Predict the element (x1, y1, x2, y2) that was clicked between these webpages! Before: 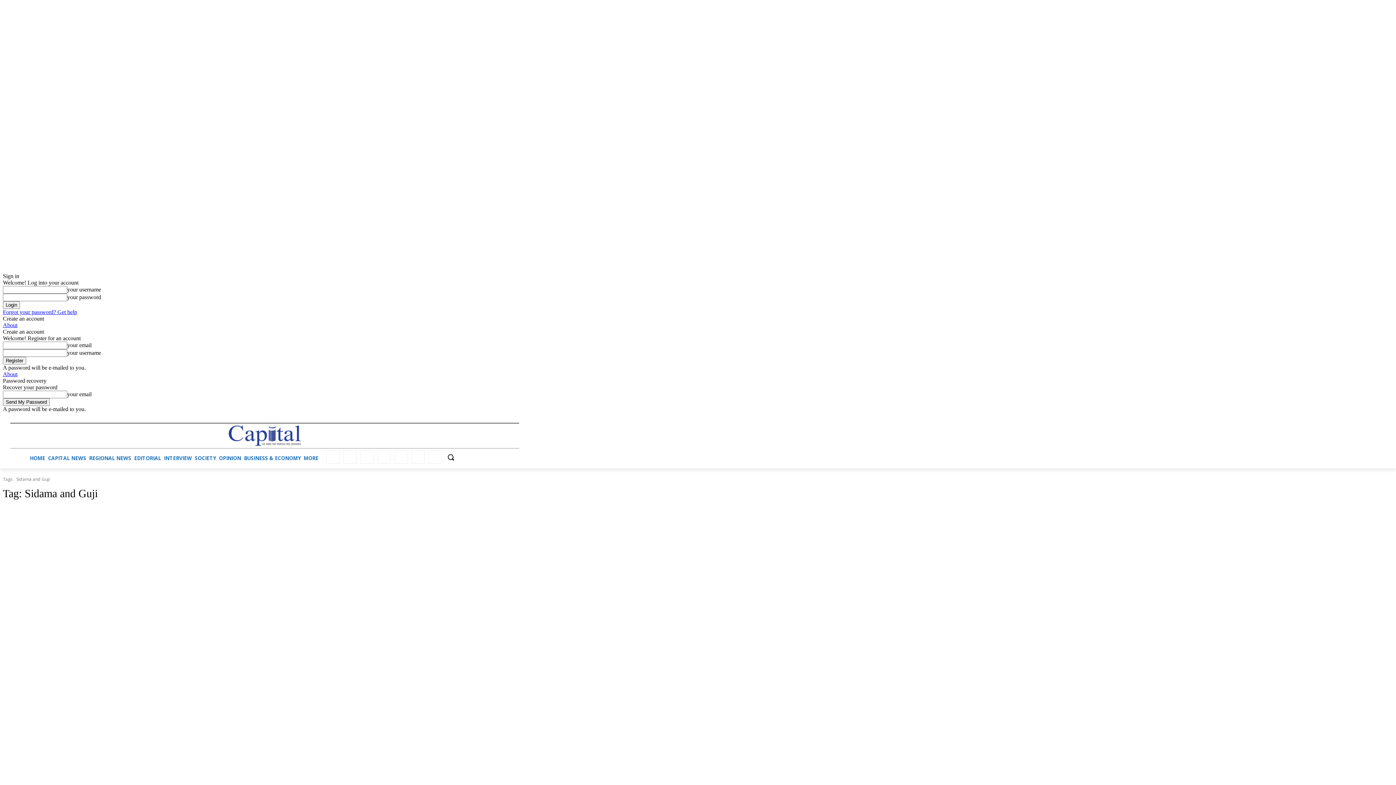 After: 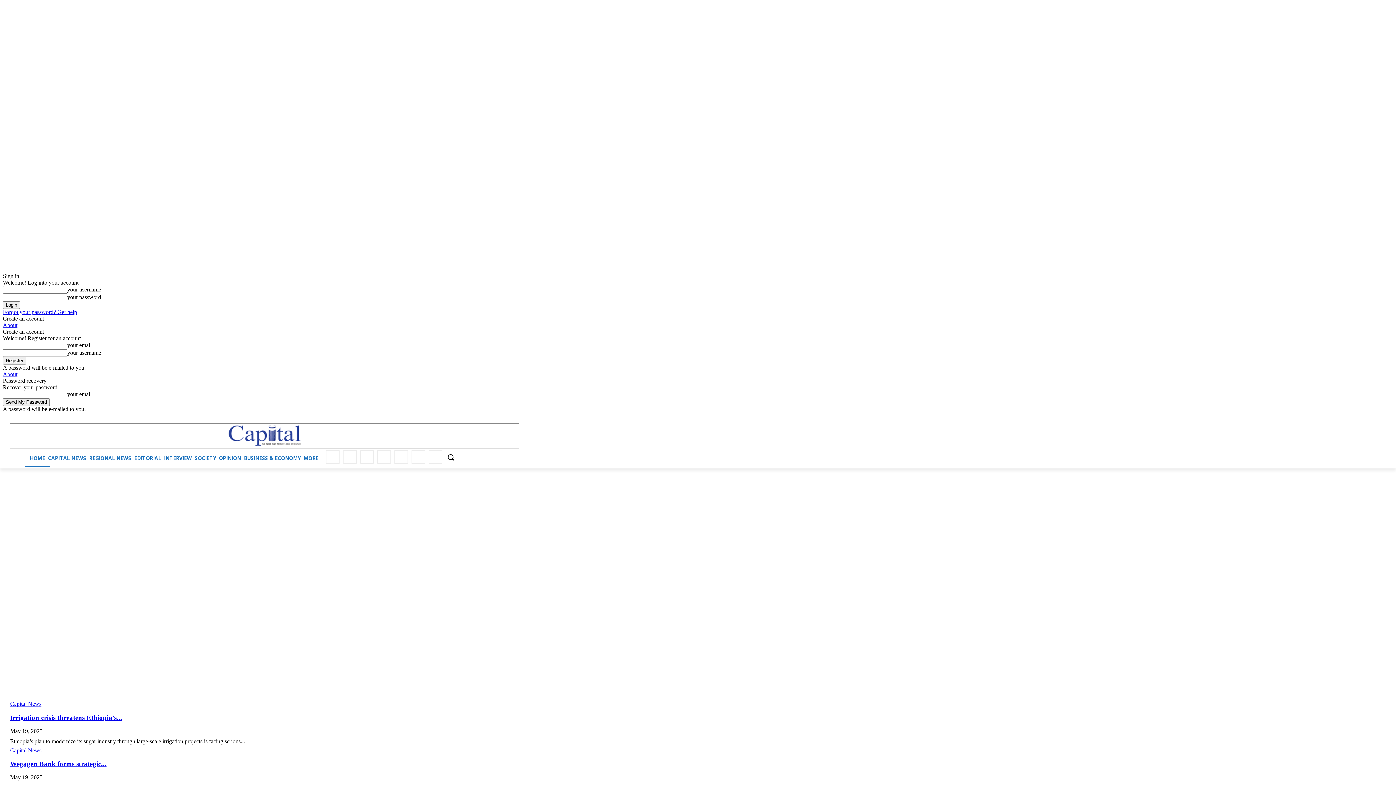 Action: label: HOME bbox: (24, 449, 50, 467)